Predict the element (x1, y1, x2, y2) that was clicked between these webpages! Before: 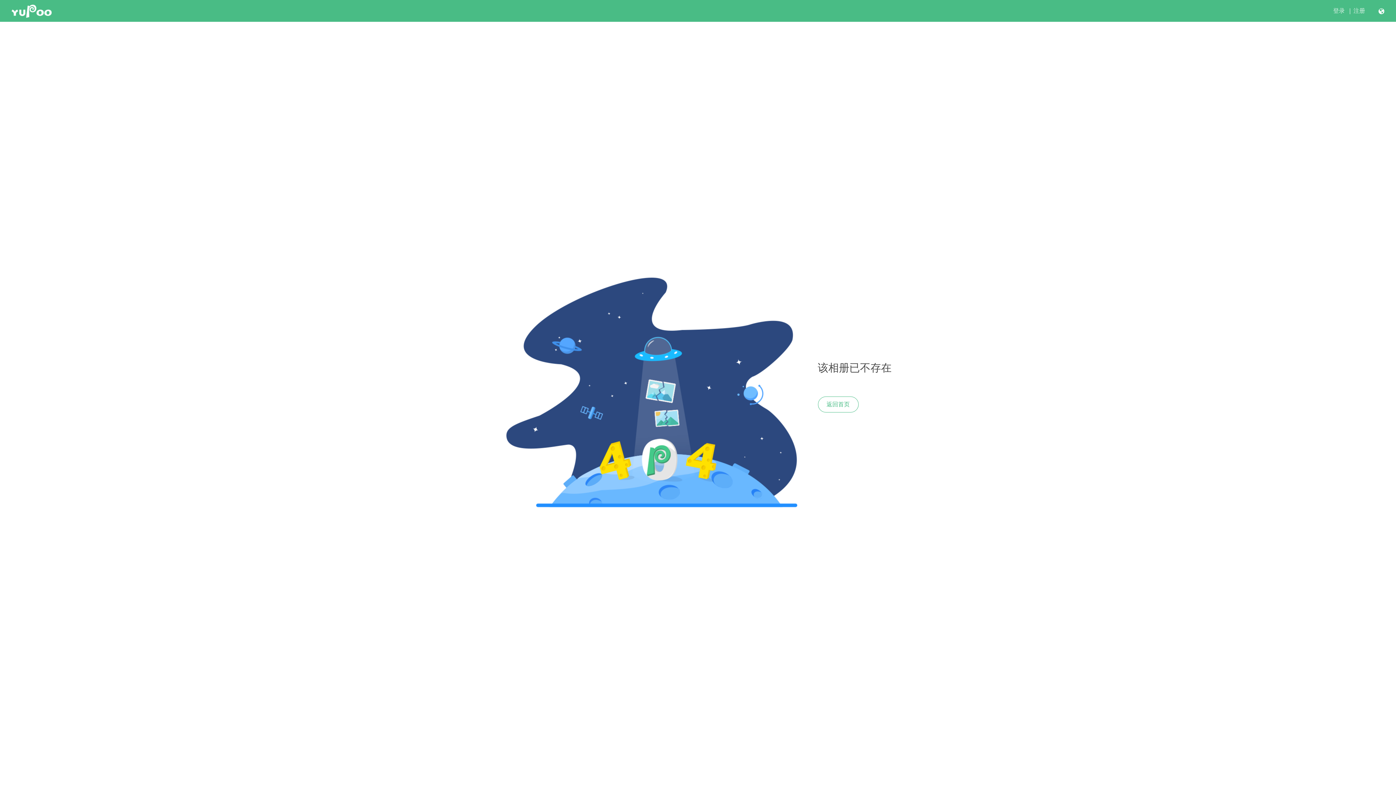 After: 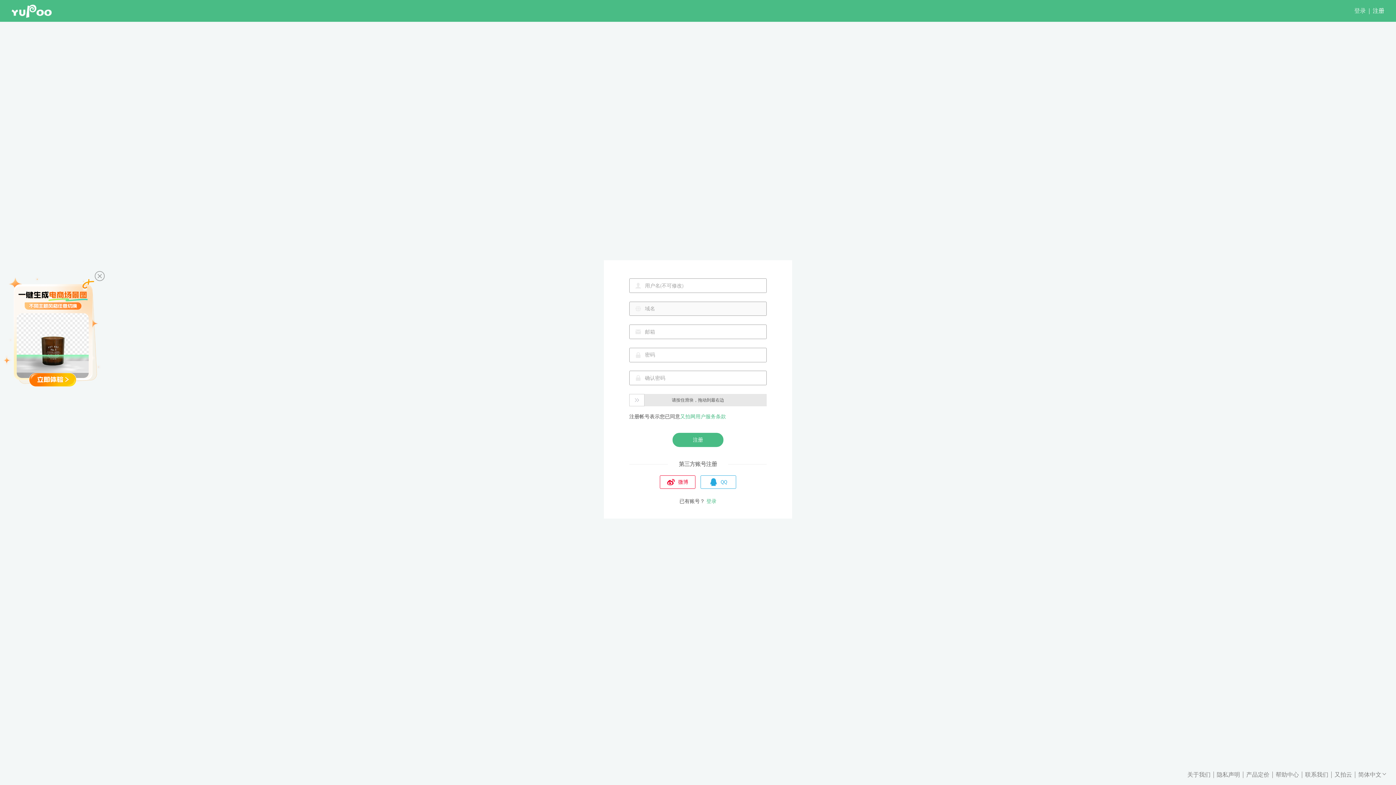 Action: bbox: (1353, 7, 1365, 14) label: 注册